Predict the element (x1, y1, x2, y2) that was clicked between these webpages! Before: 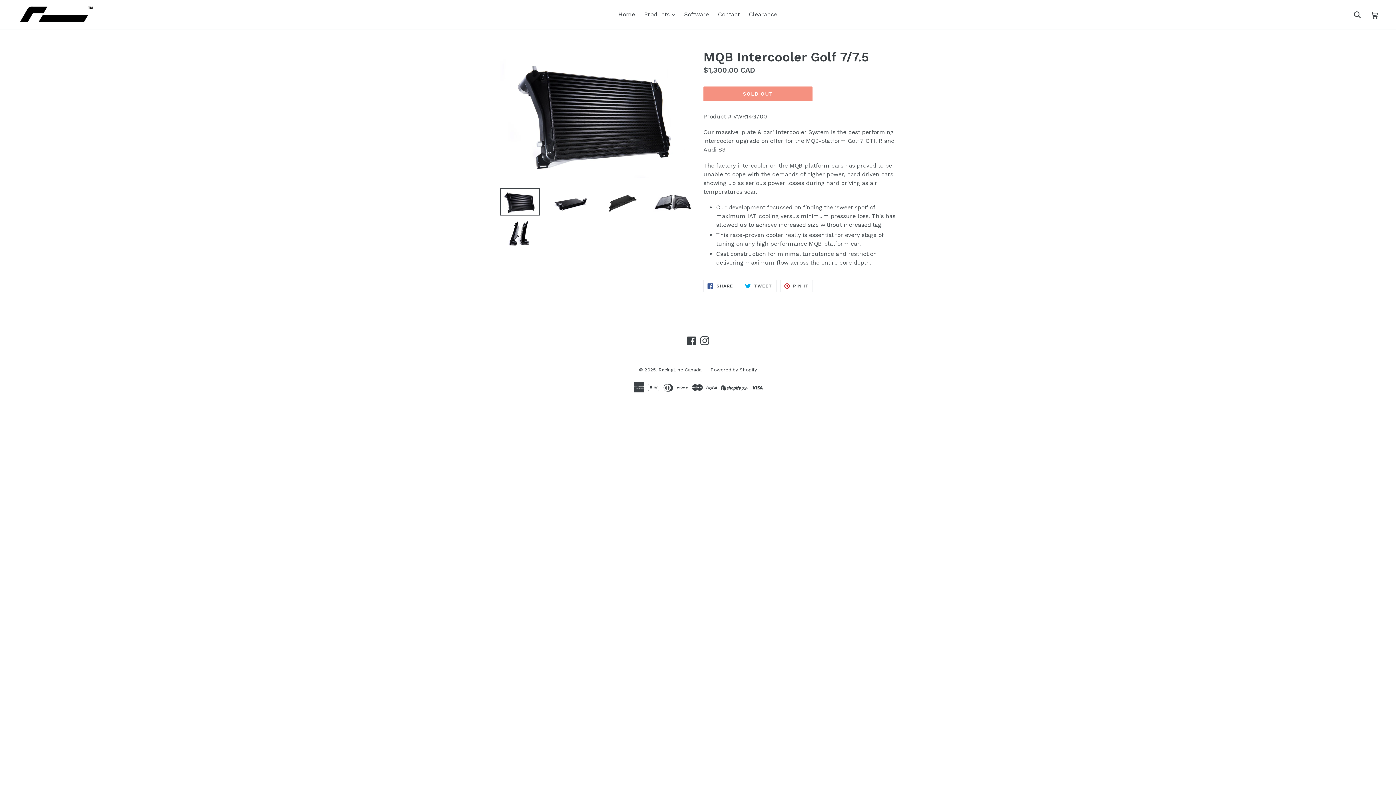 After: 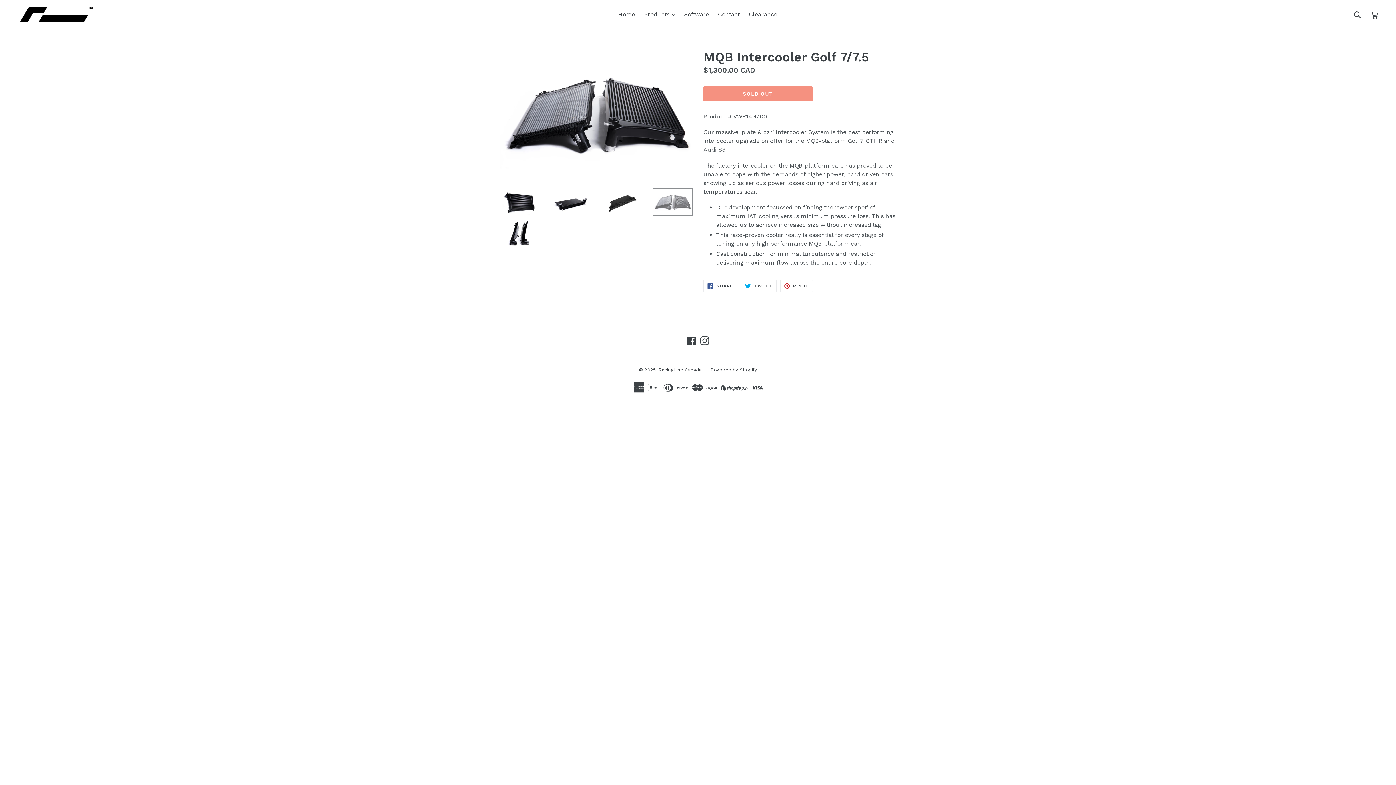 Action: bbox: (652, 188, 692, 215)